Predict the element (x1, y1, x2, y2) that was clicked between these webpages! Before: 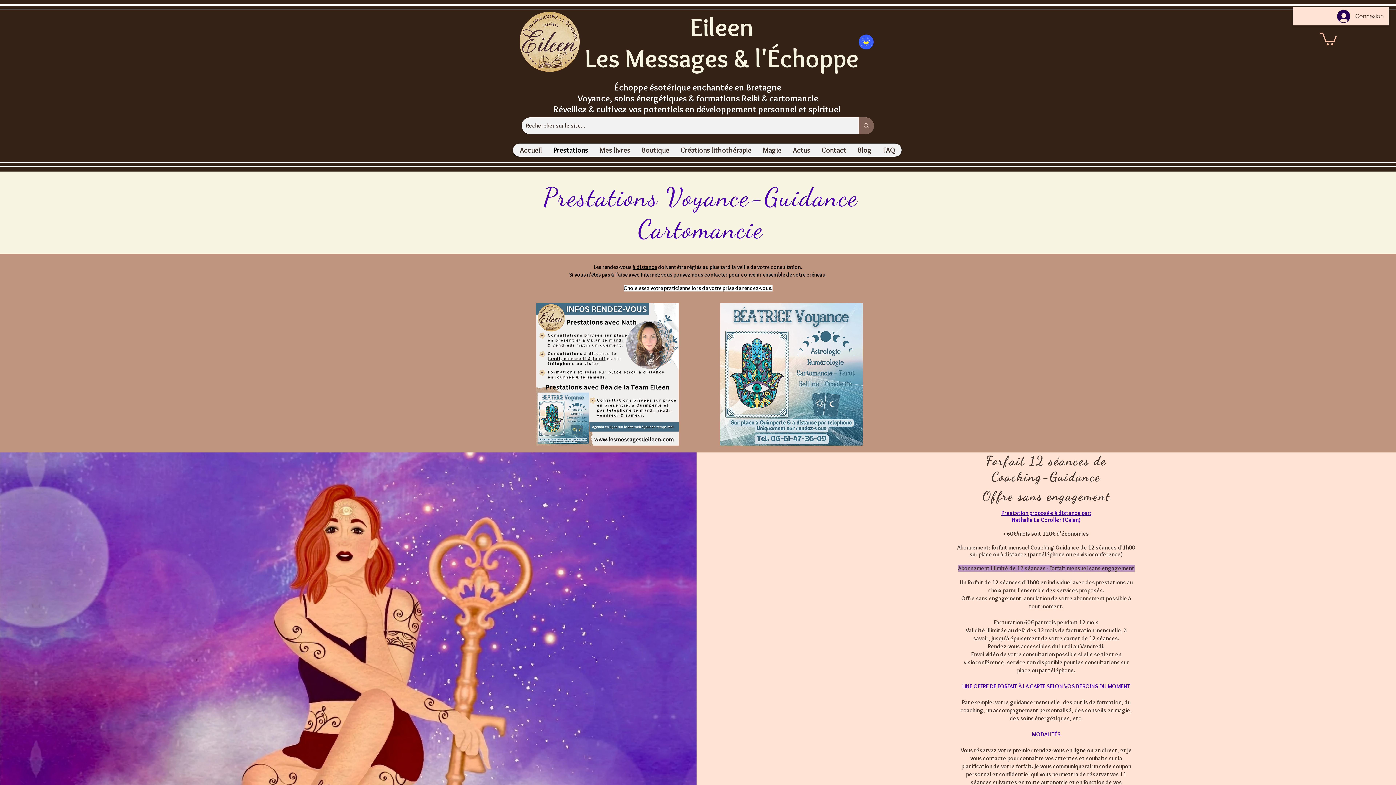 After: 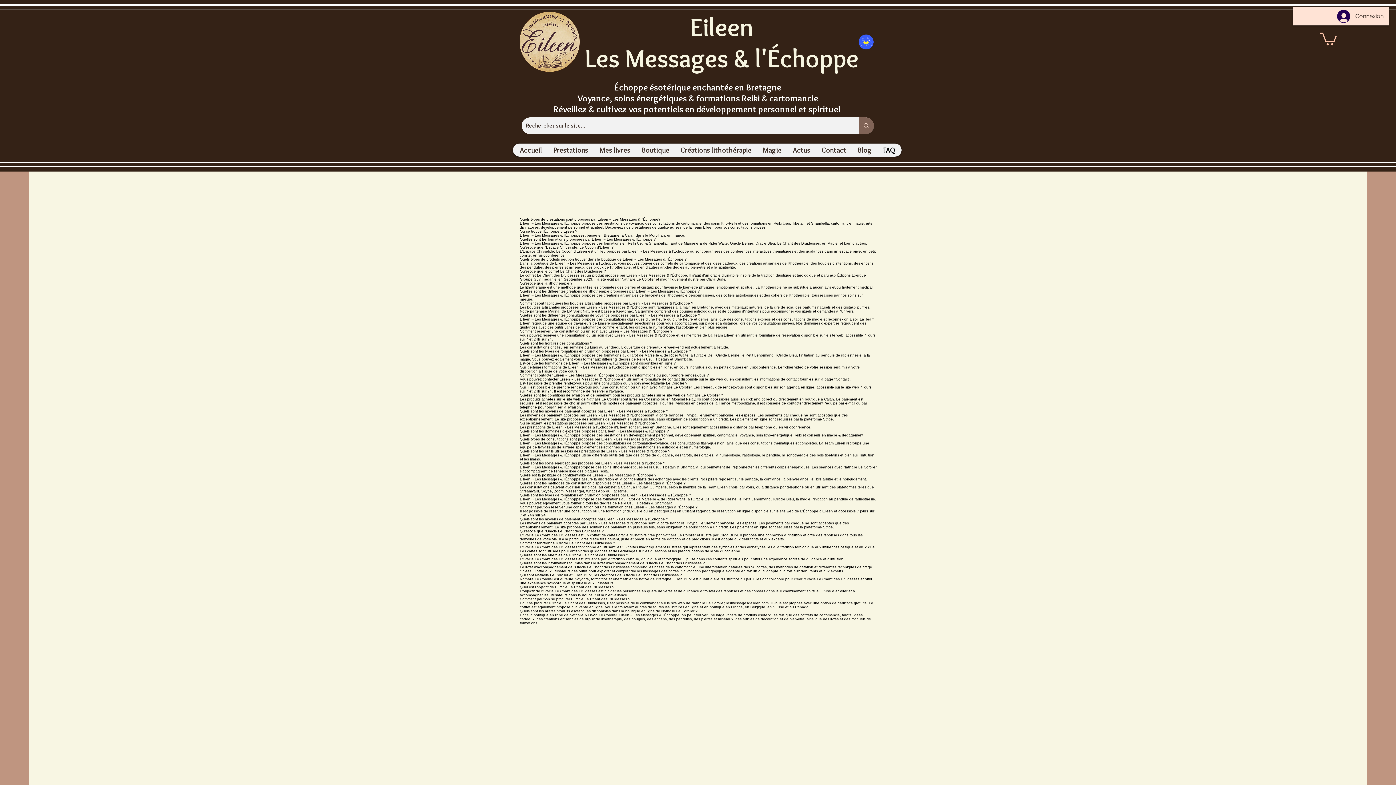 Action: bbox: (877, 143, 900, 156) label: FAQ